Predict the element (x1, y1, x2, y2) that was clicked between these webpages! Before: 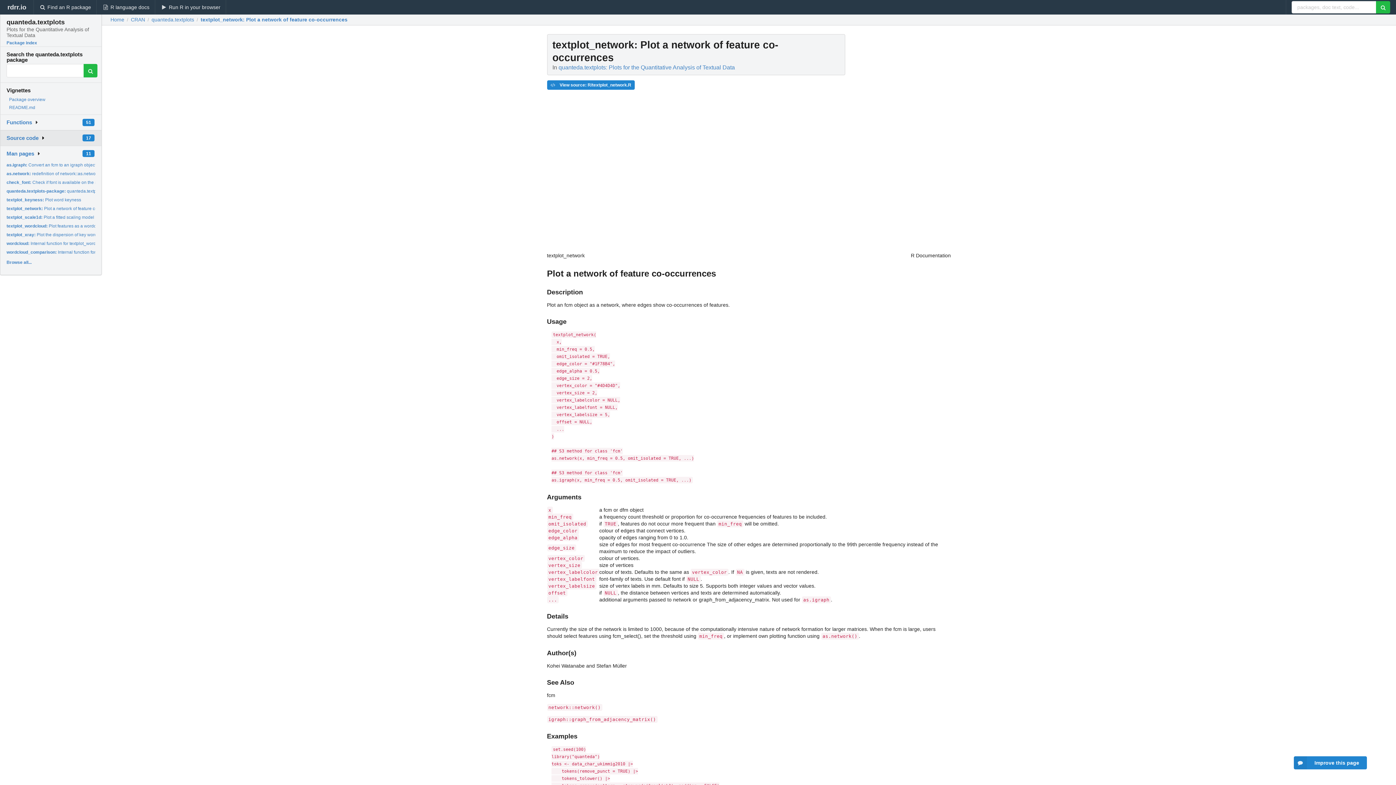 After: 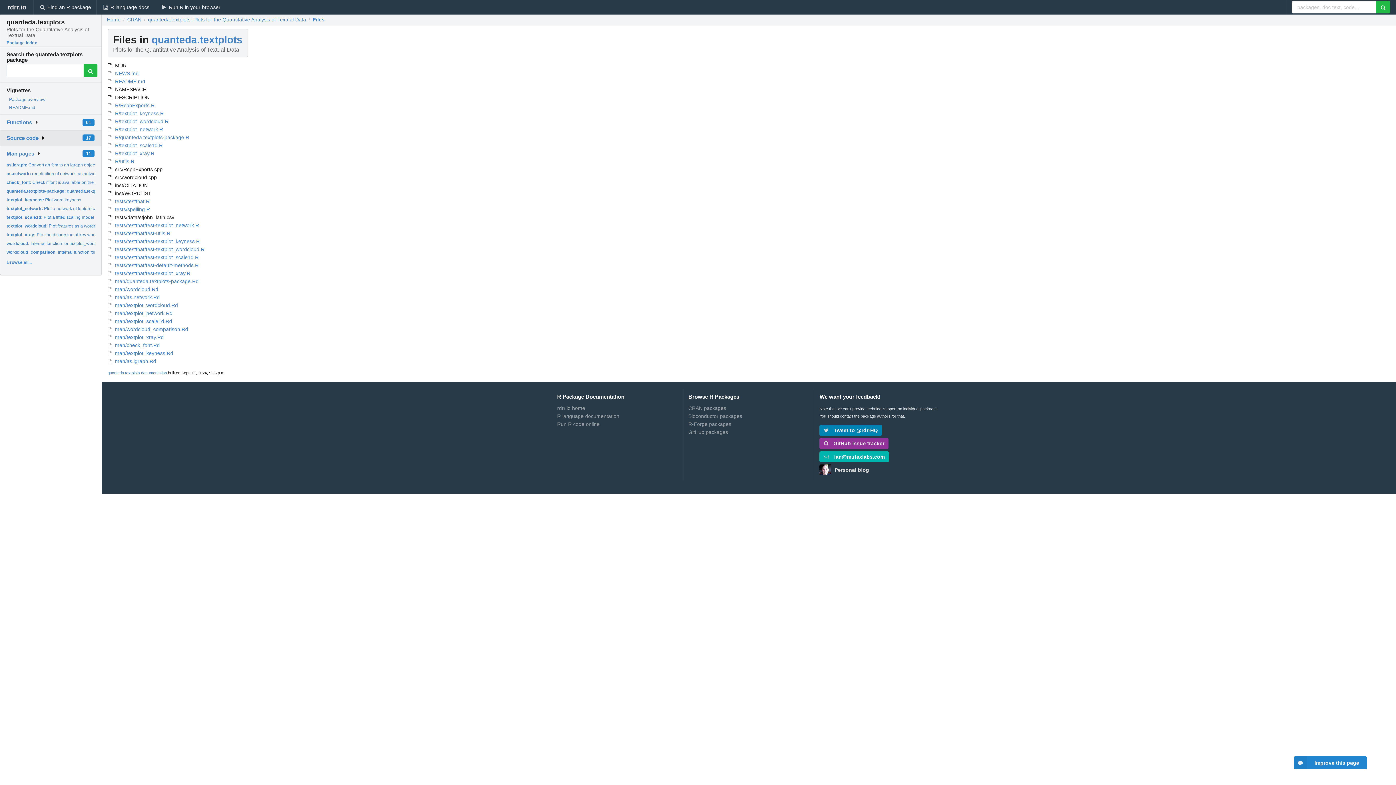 Action: bbox: (6, 134, 38, 141) label: Source code